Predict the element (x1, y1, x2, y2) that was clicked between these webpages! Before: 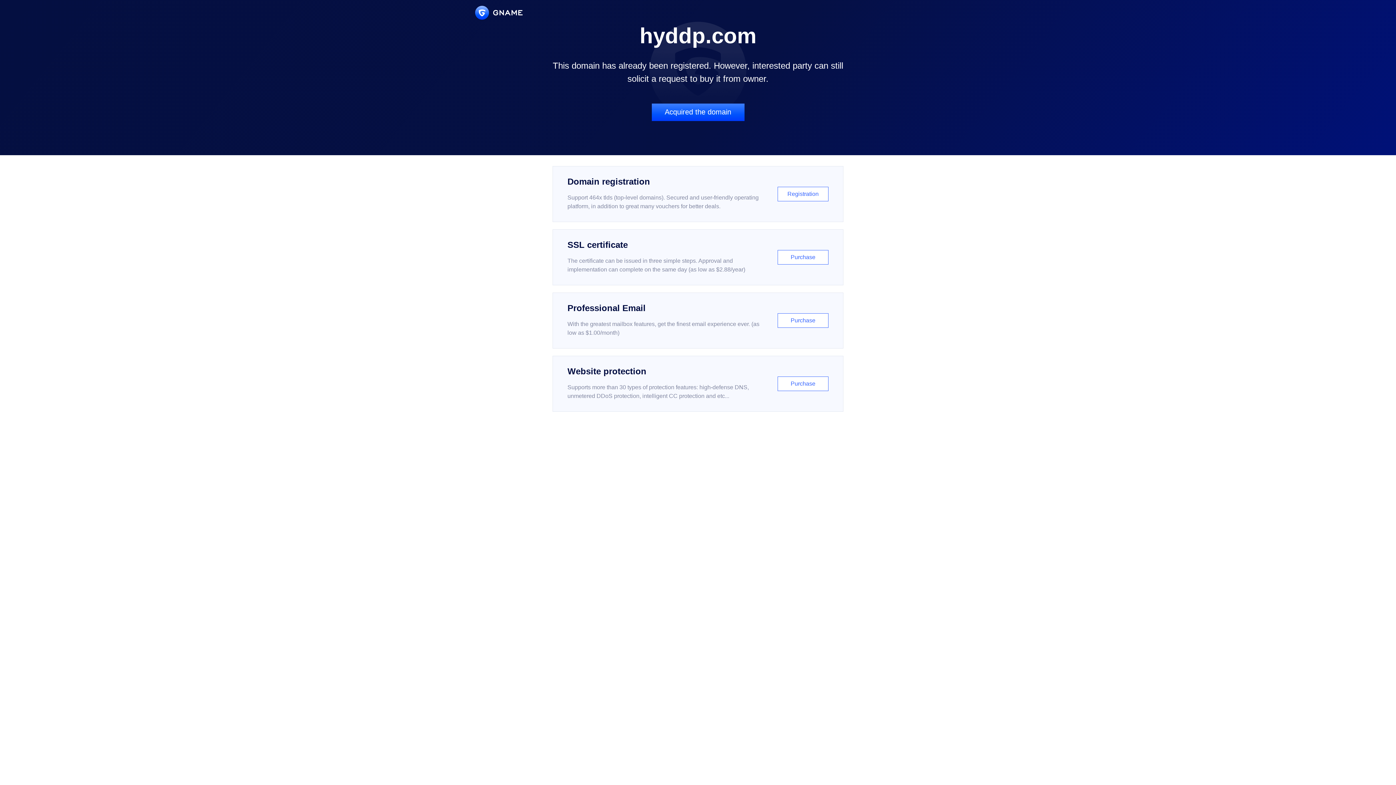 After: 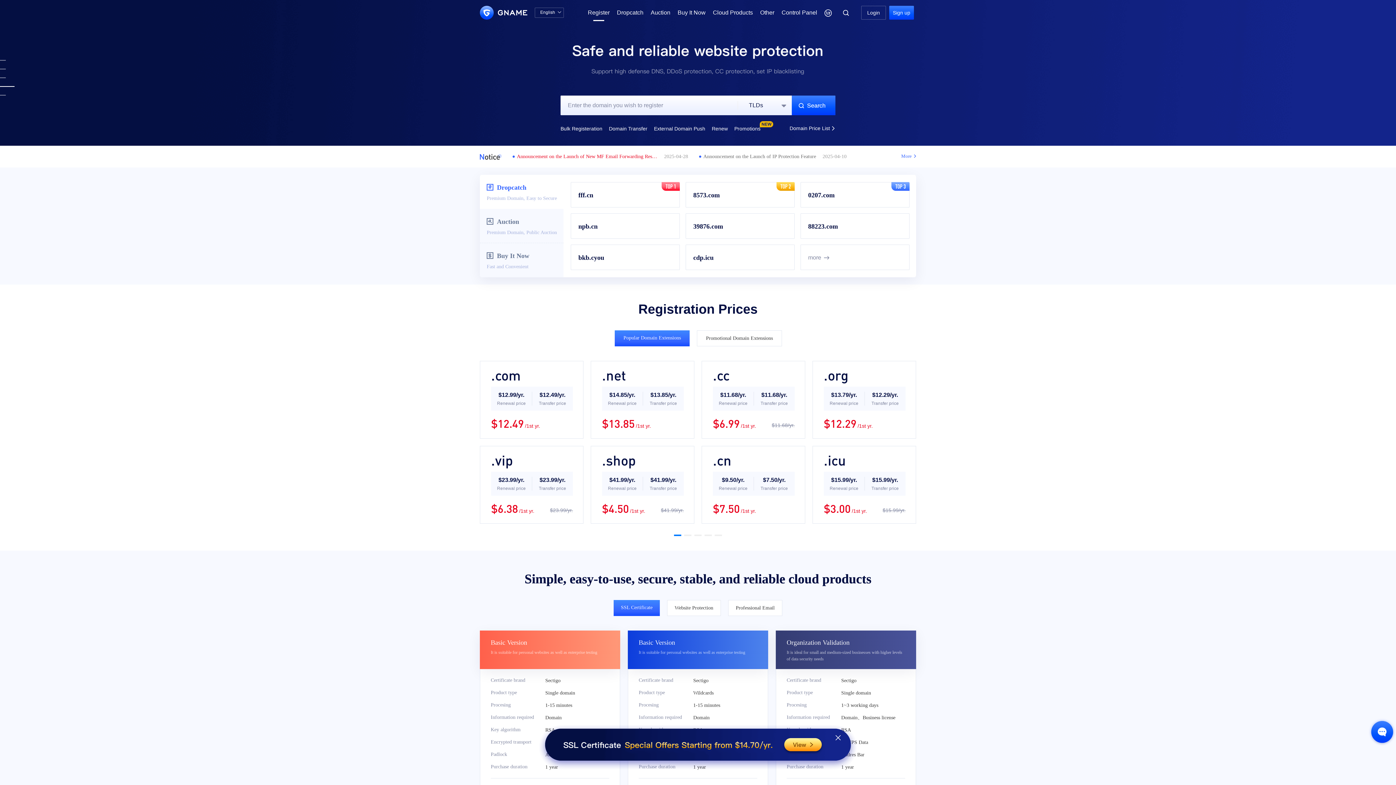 Action: bbox: (552, 166, 843, 222) label: Domain registration

Support 464x tlds (top-level domains). Secured and user-friendly operating platform, in addition to great many vouchers for better deals.

Registration